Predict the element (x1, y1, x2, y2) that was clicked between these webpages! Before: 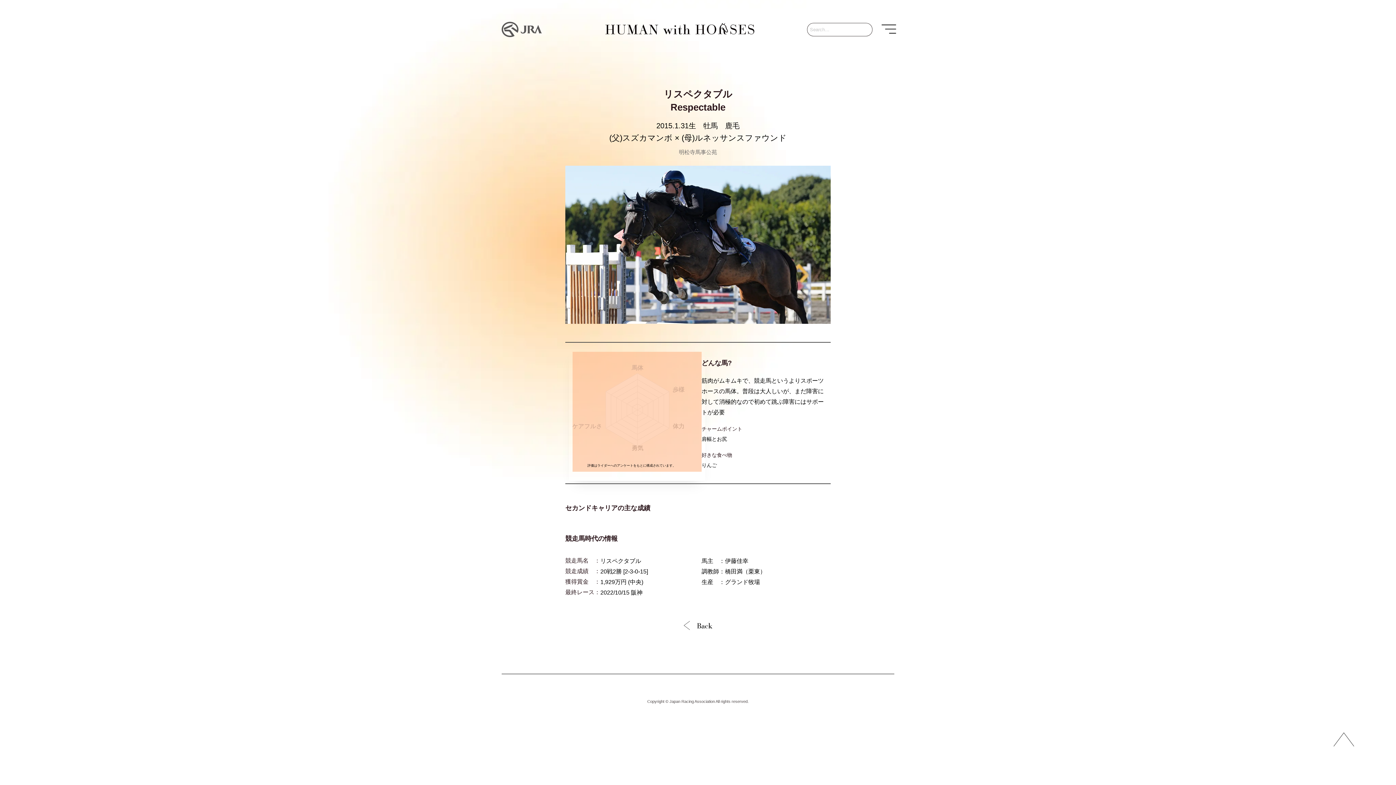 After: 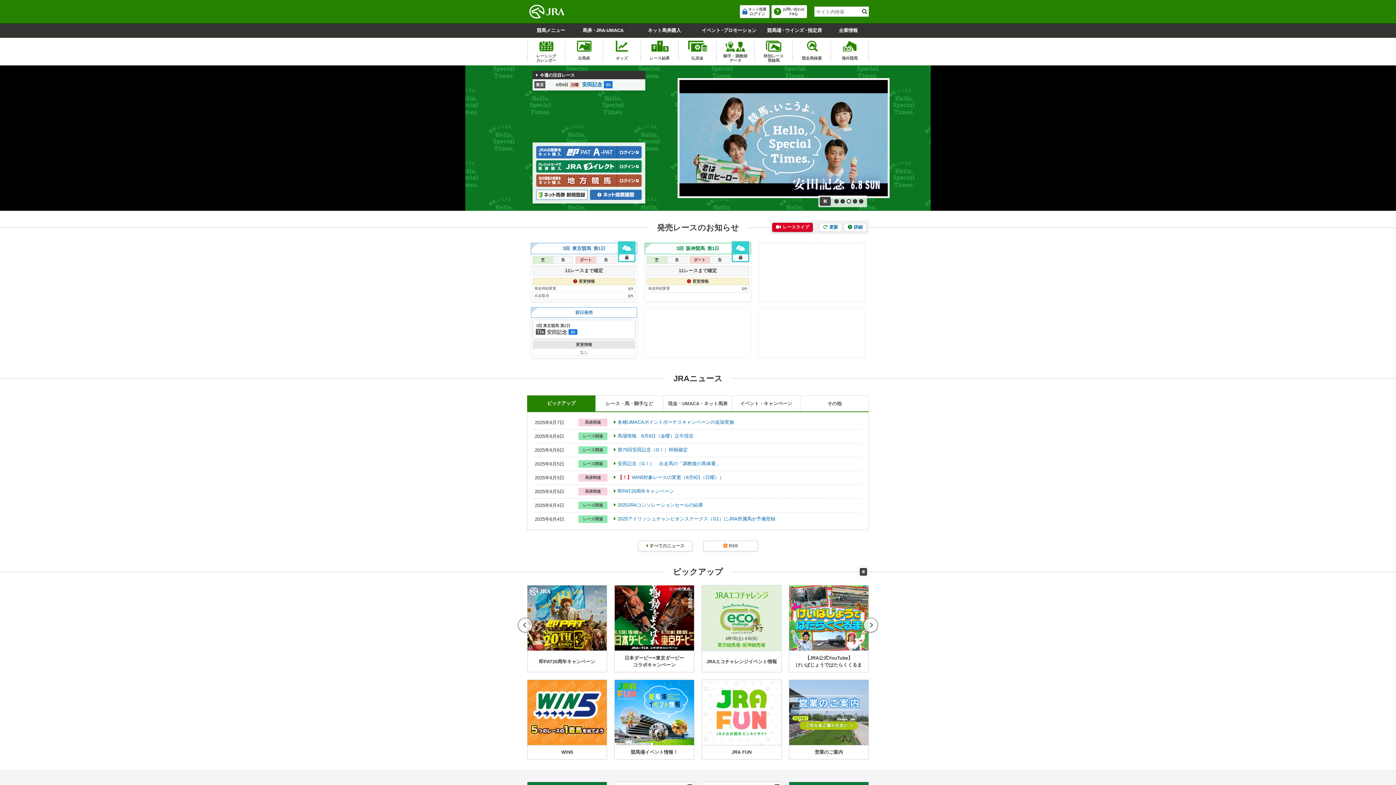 Action: bbox: (501, 21, 554, 36)